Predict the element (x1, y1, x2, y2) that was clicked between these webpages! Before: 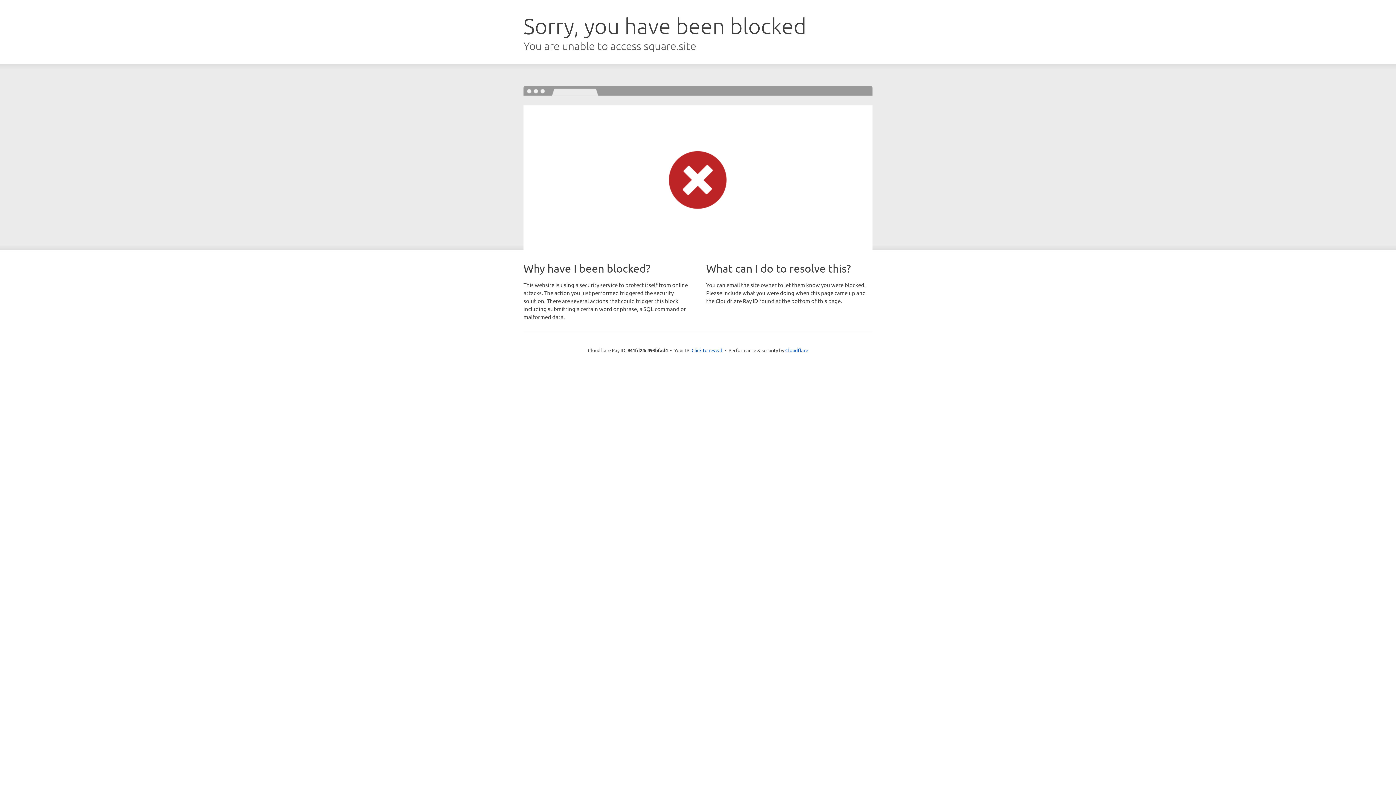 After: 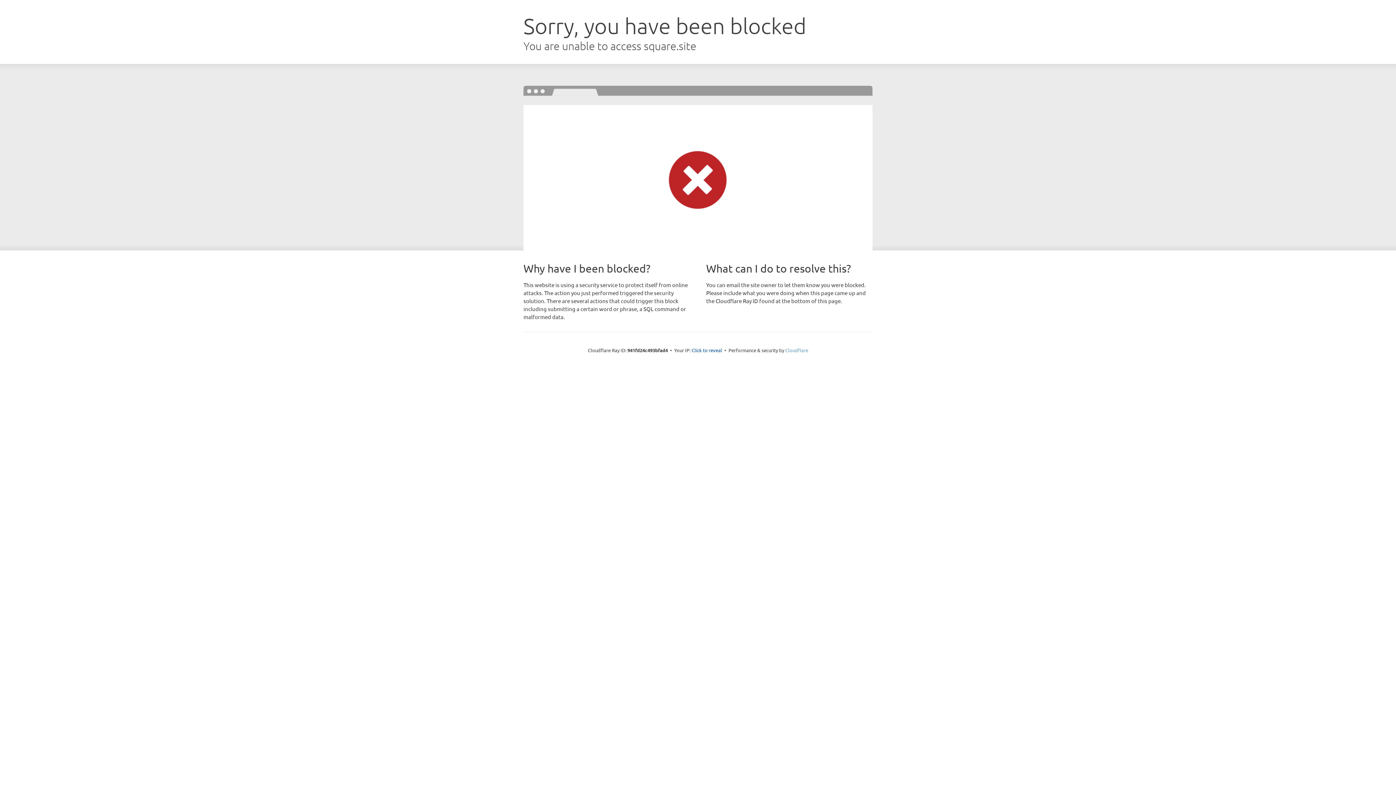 Action: label: Cloudflare bbox: (785, 347, 808, 353)